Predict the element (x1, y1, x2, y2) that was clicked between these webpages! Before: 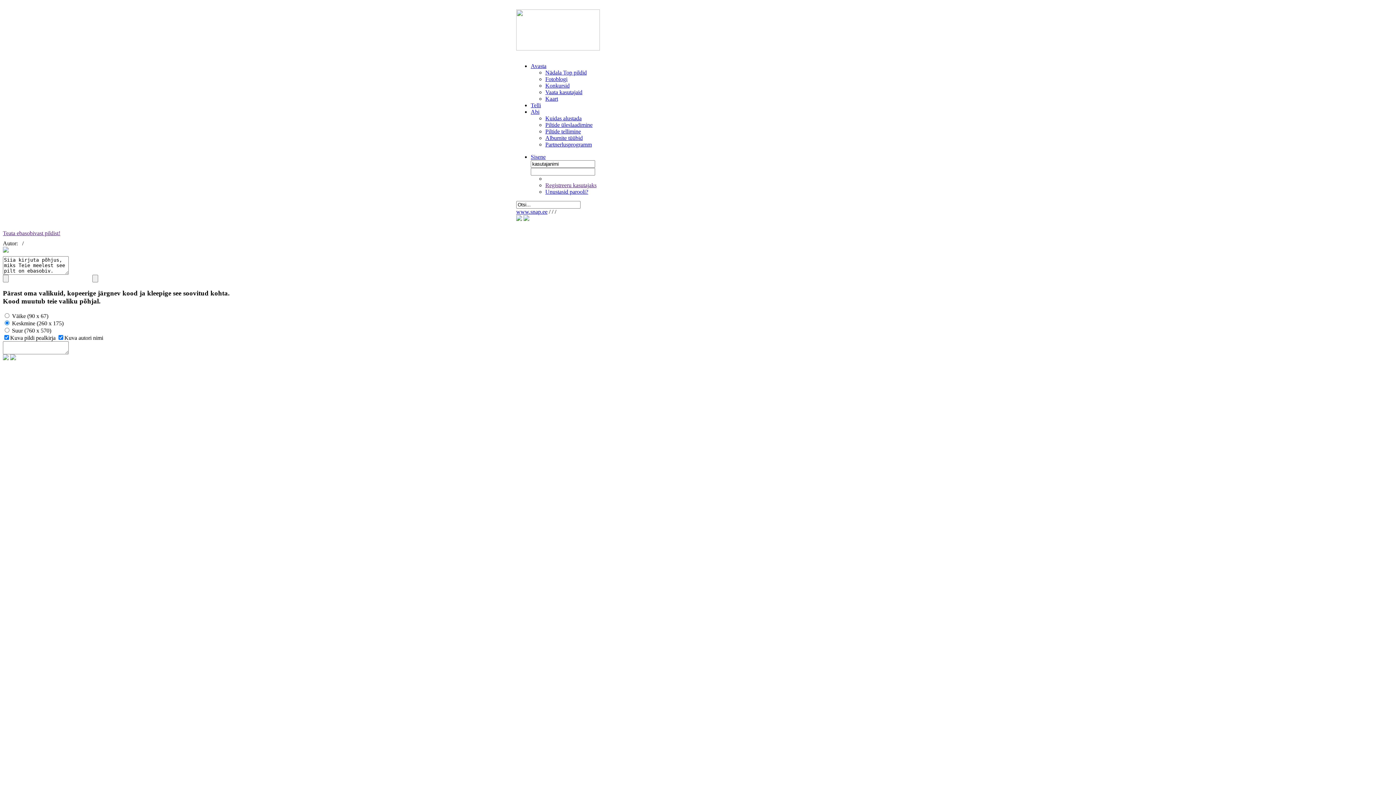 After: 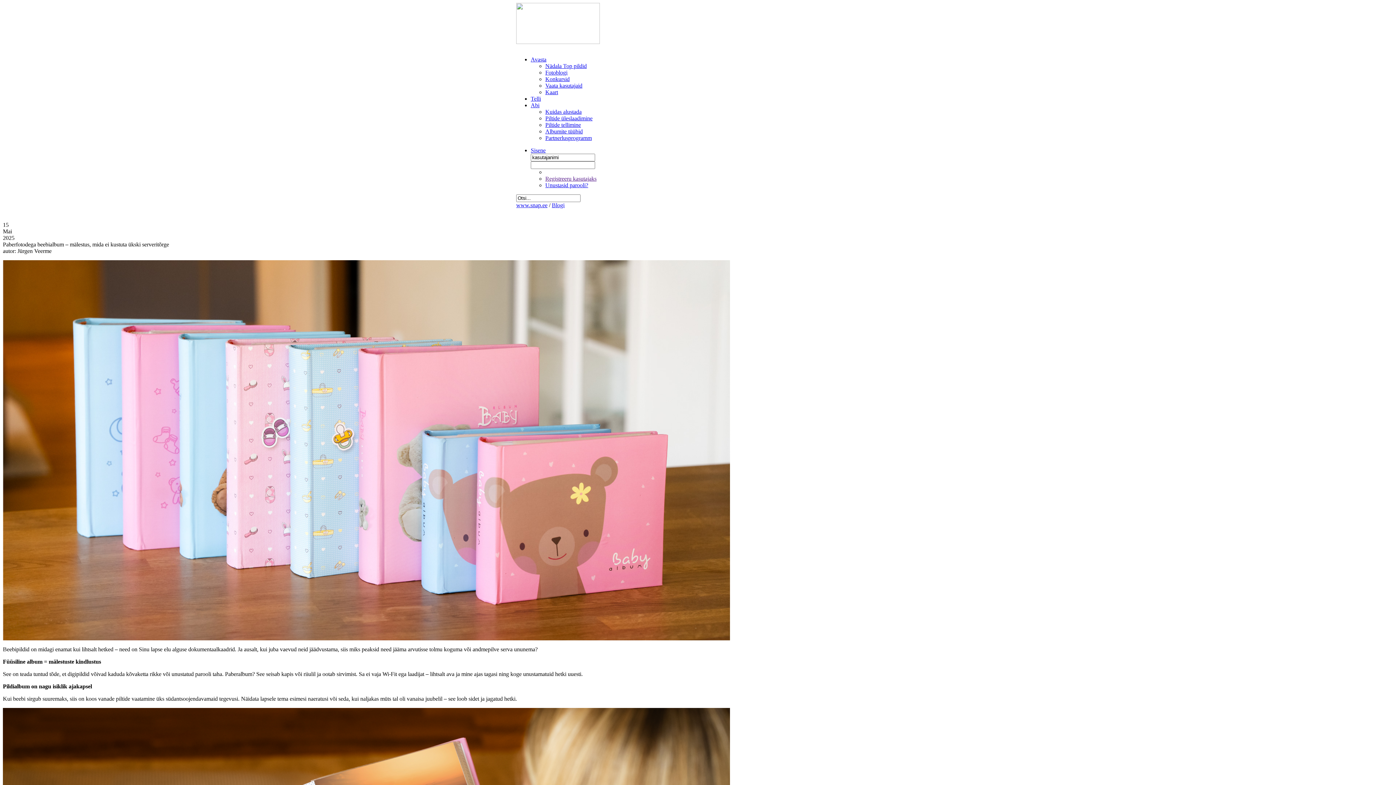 Action: bbox: (545, 76, 567, 82) label: Fotoblogi